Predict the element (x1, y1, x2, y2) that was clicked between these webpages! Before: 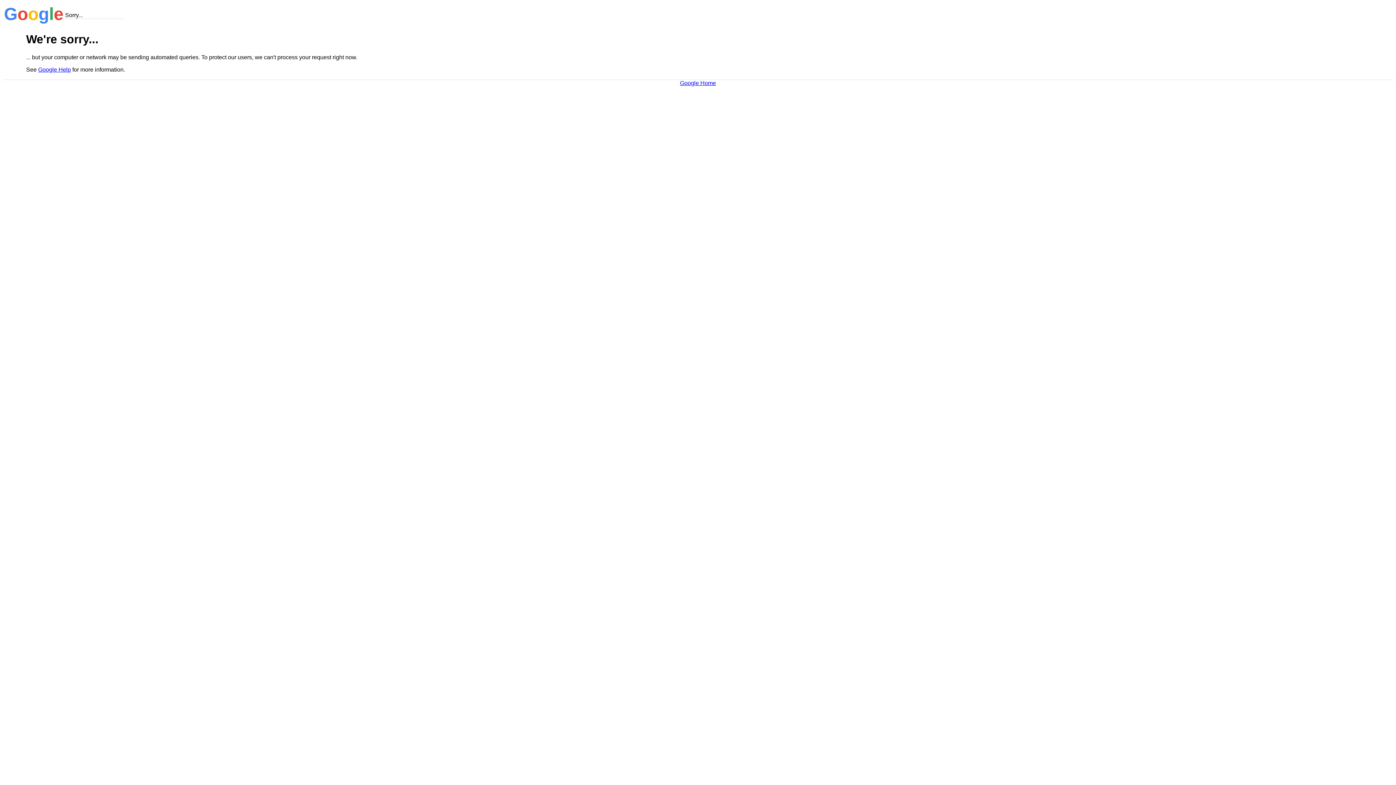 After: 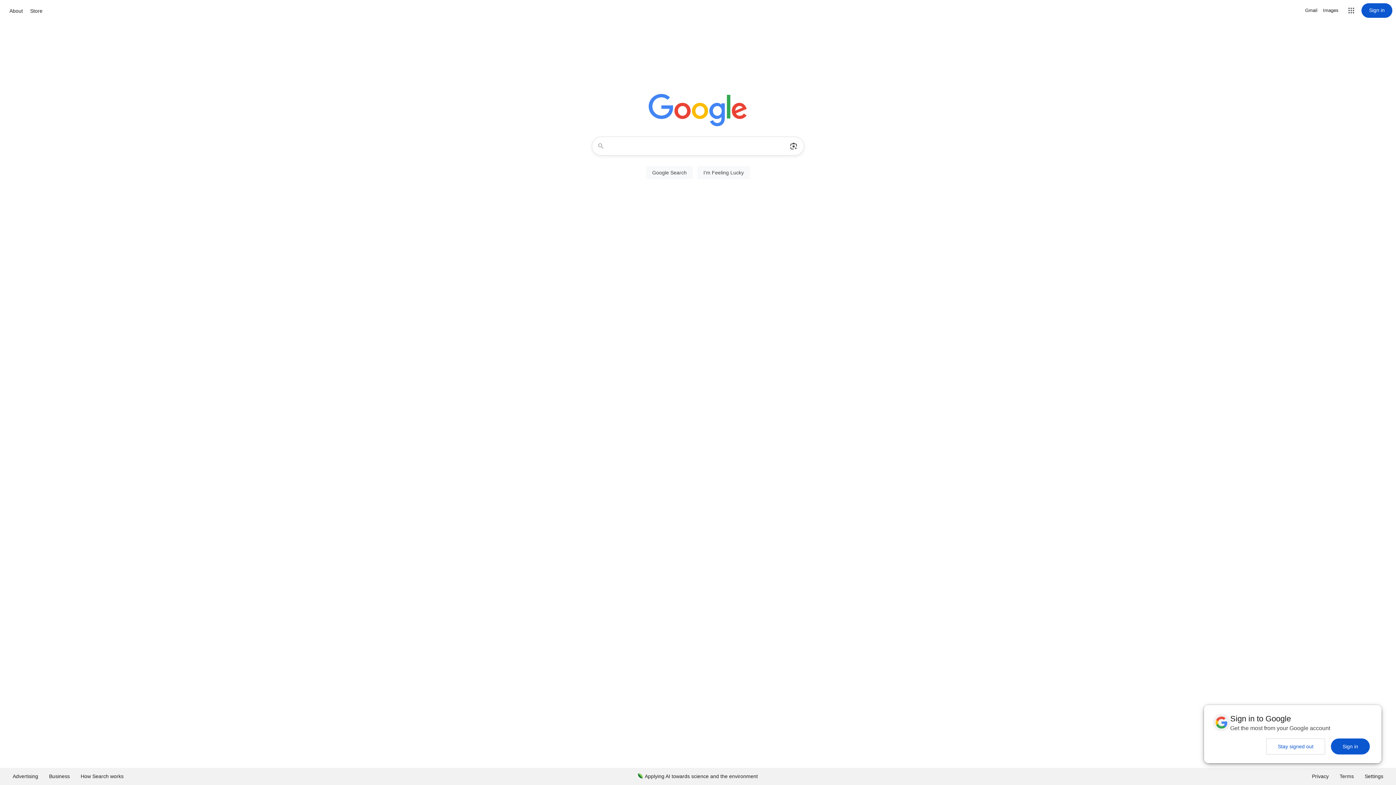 Action: label: Google Home bbox: (680, 79, 716, 86)